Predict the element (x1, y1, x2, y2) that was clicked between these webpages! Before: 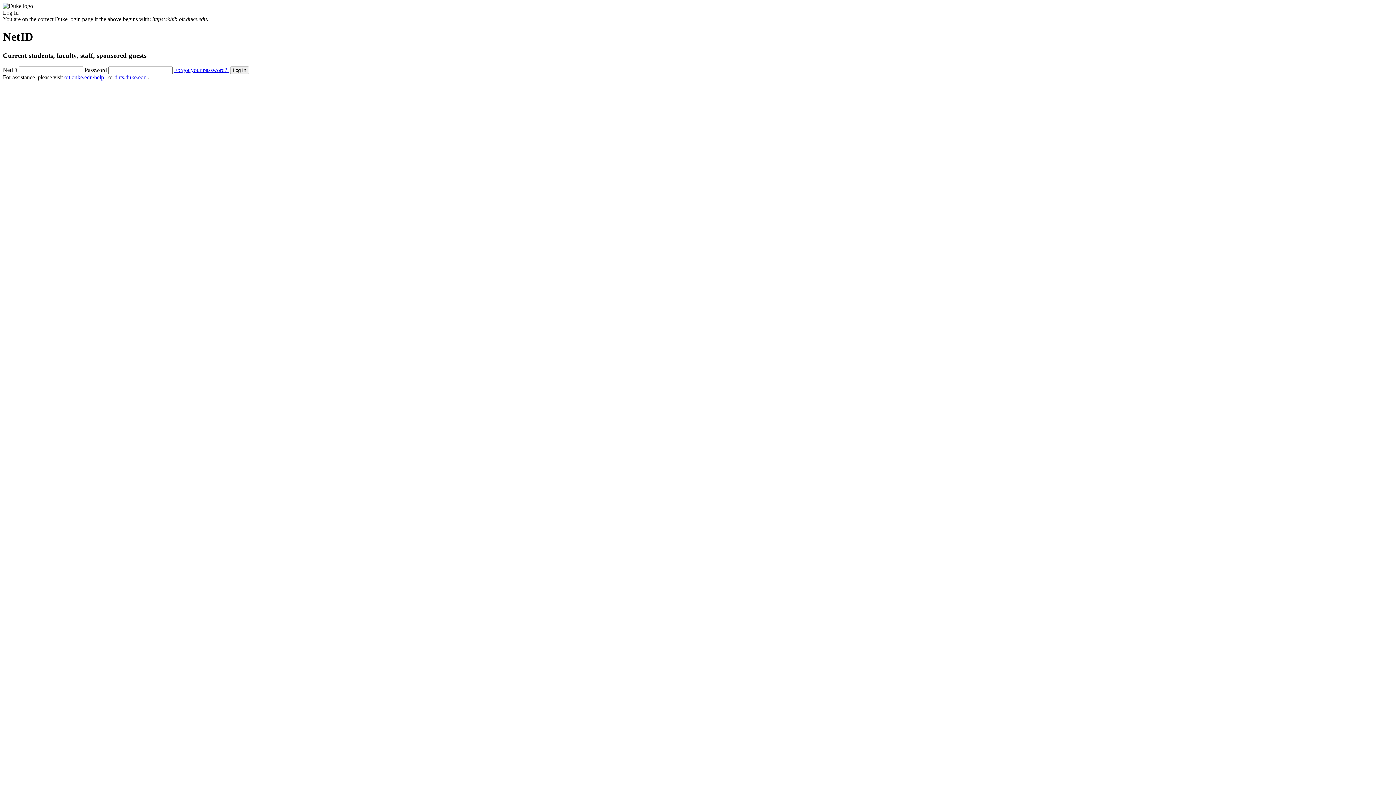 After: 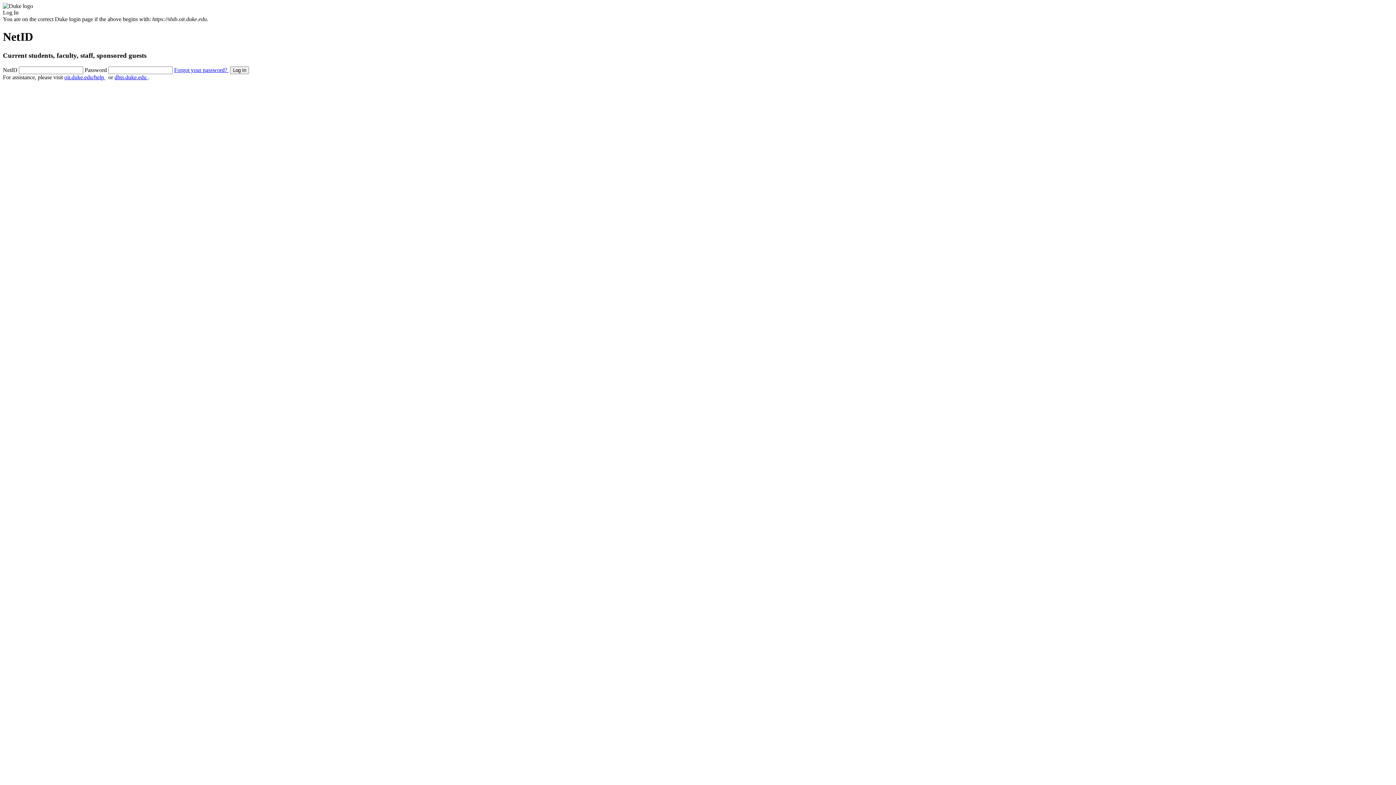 Action: label: oit.duke.edu/help  bbox: (64, 74, 105, 80)